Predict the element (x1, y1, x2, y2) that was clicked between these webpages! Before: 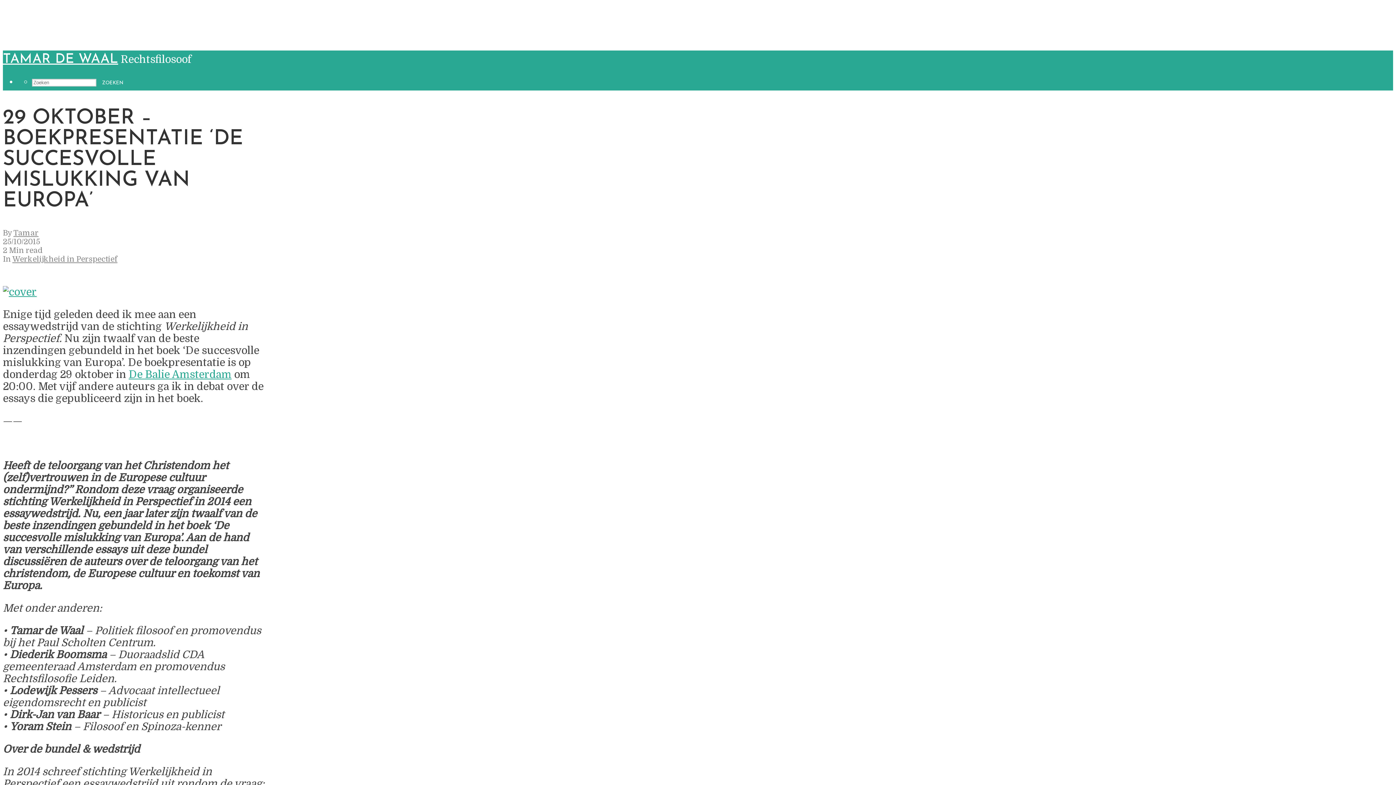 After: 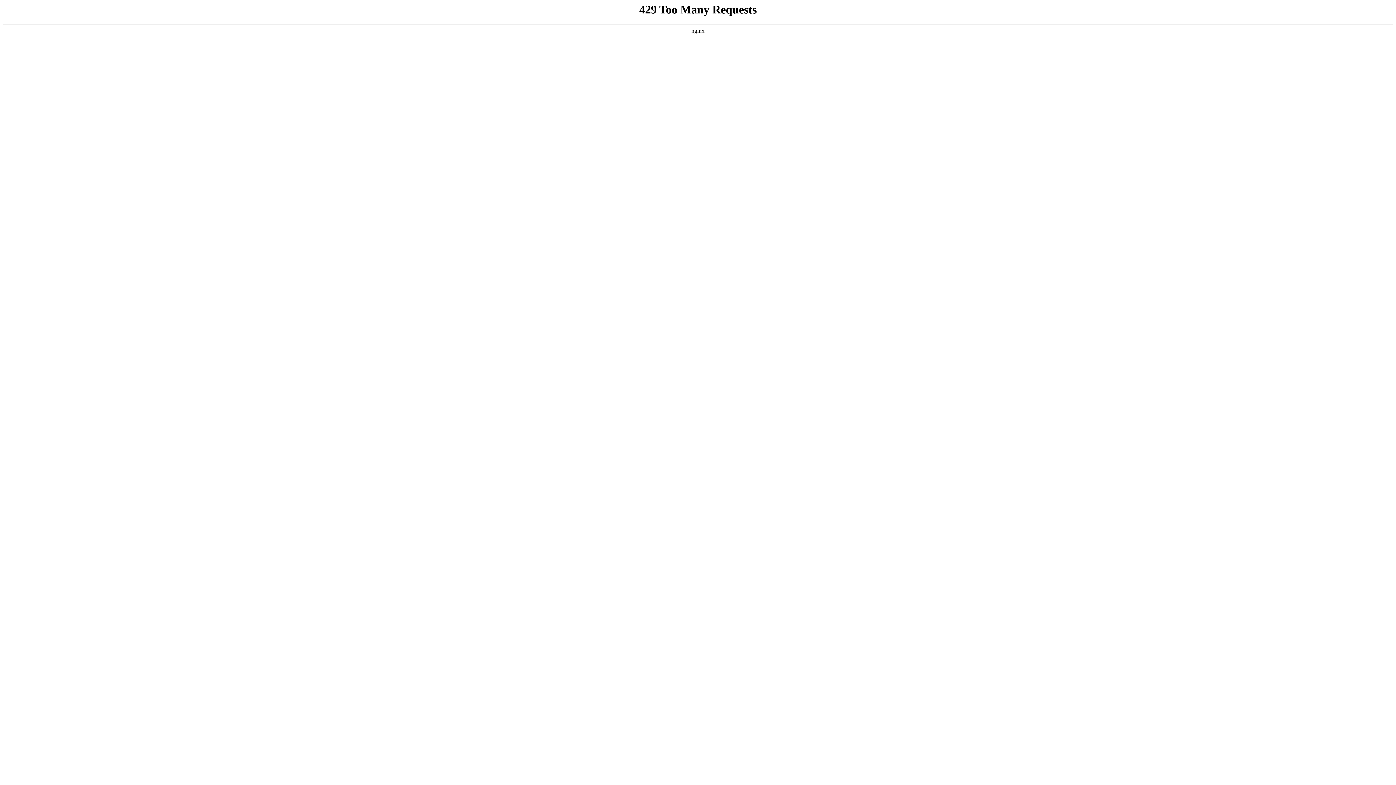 Action: label: ZOEKEN bbox: (99, 80, 125, 86)